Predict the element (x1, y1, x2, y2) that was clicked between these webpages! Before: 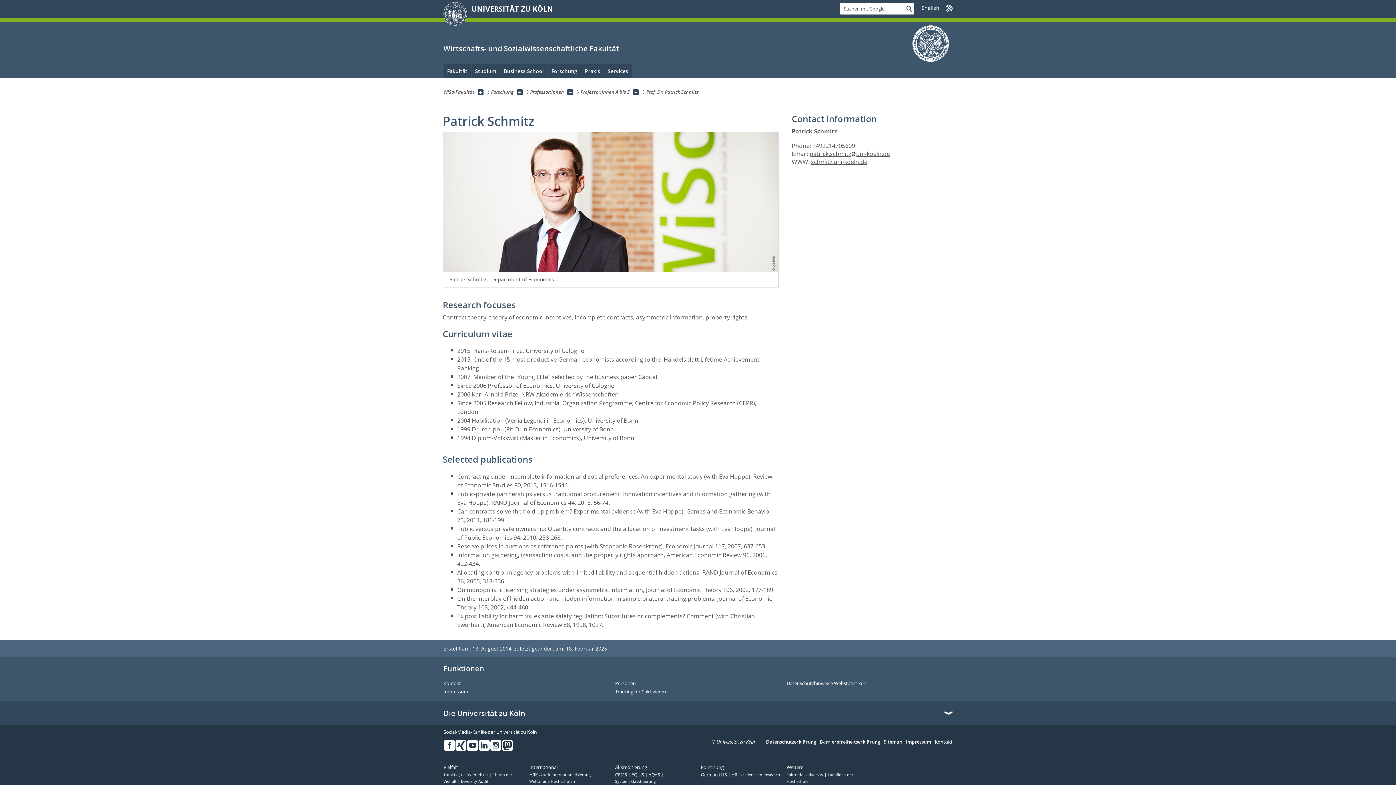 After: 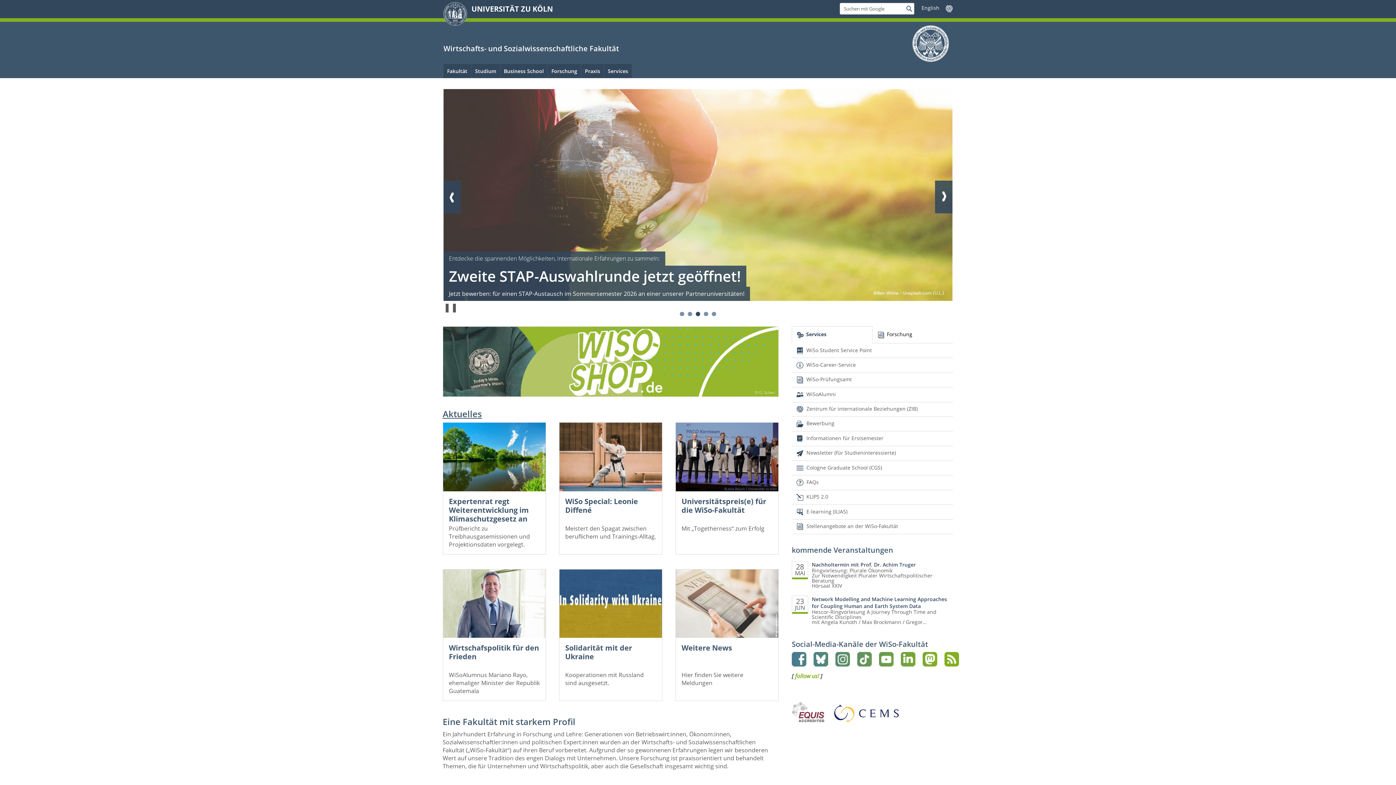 Action: label:   bbox: (443, 35, 445, 43)